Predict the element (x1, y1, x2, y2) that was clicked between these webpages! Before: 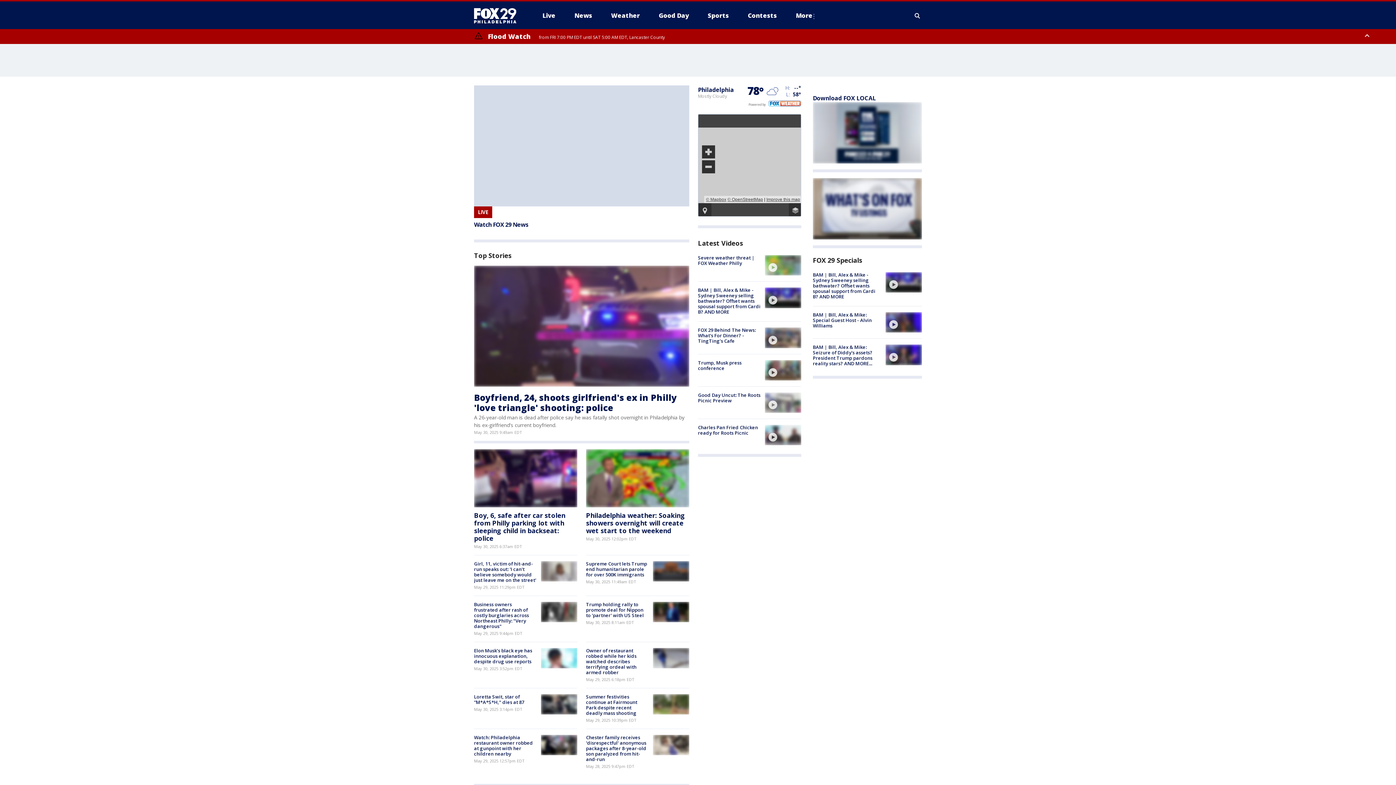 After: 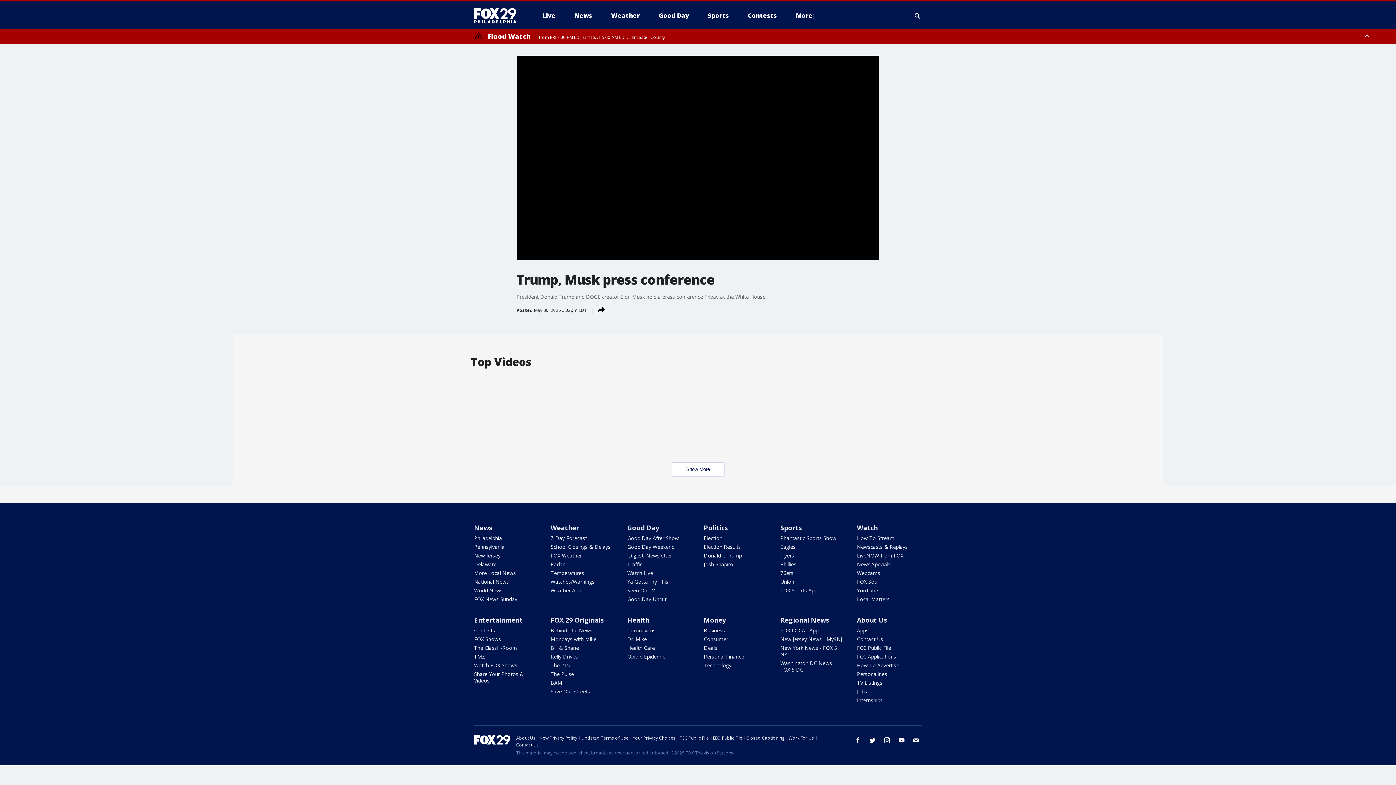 Action: label: Trump, Musk press conference bbox: (698, 359, 741, 371)